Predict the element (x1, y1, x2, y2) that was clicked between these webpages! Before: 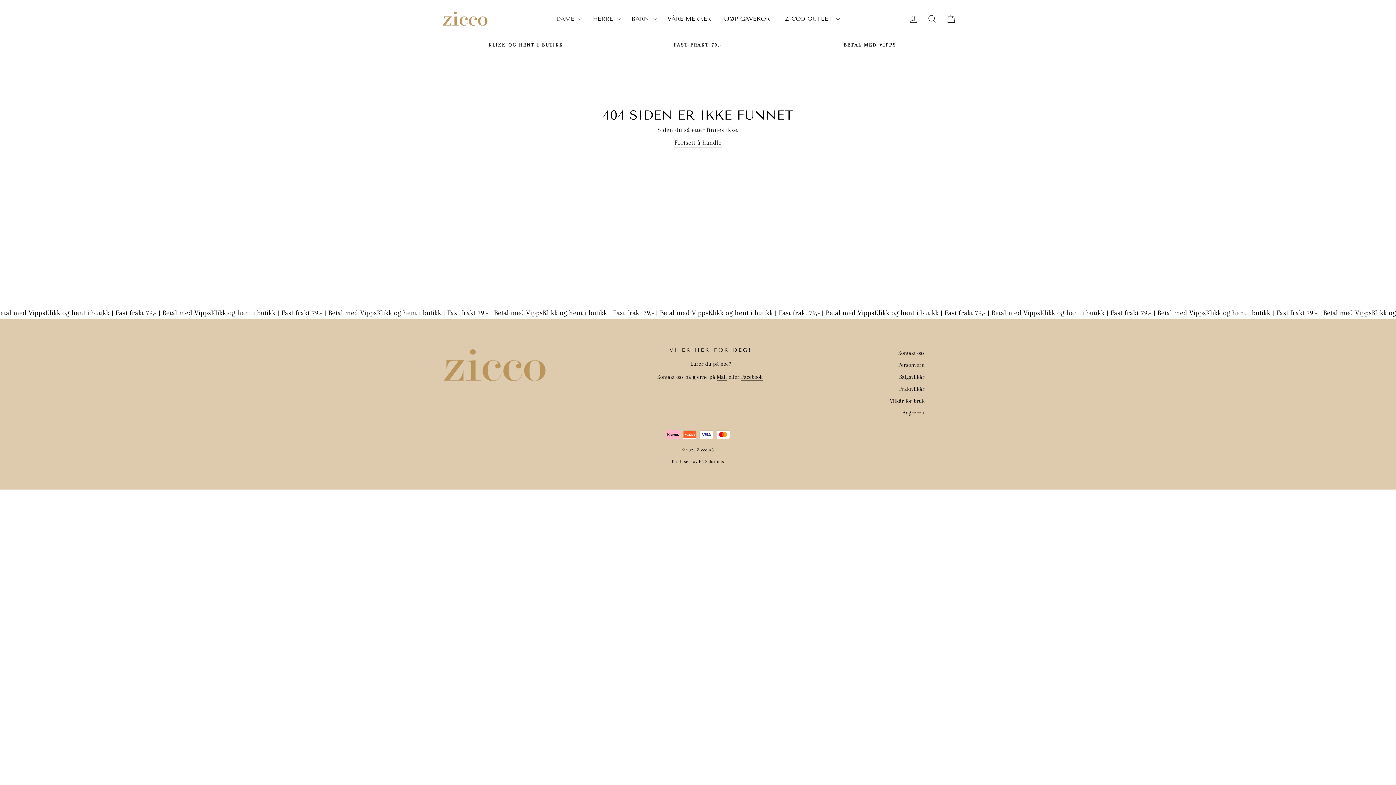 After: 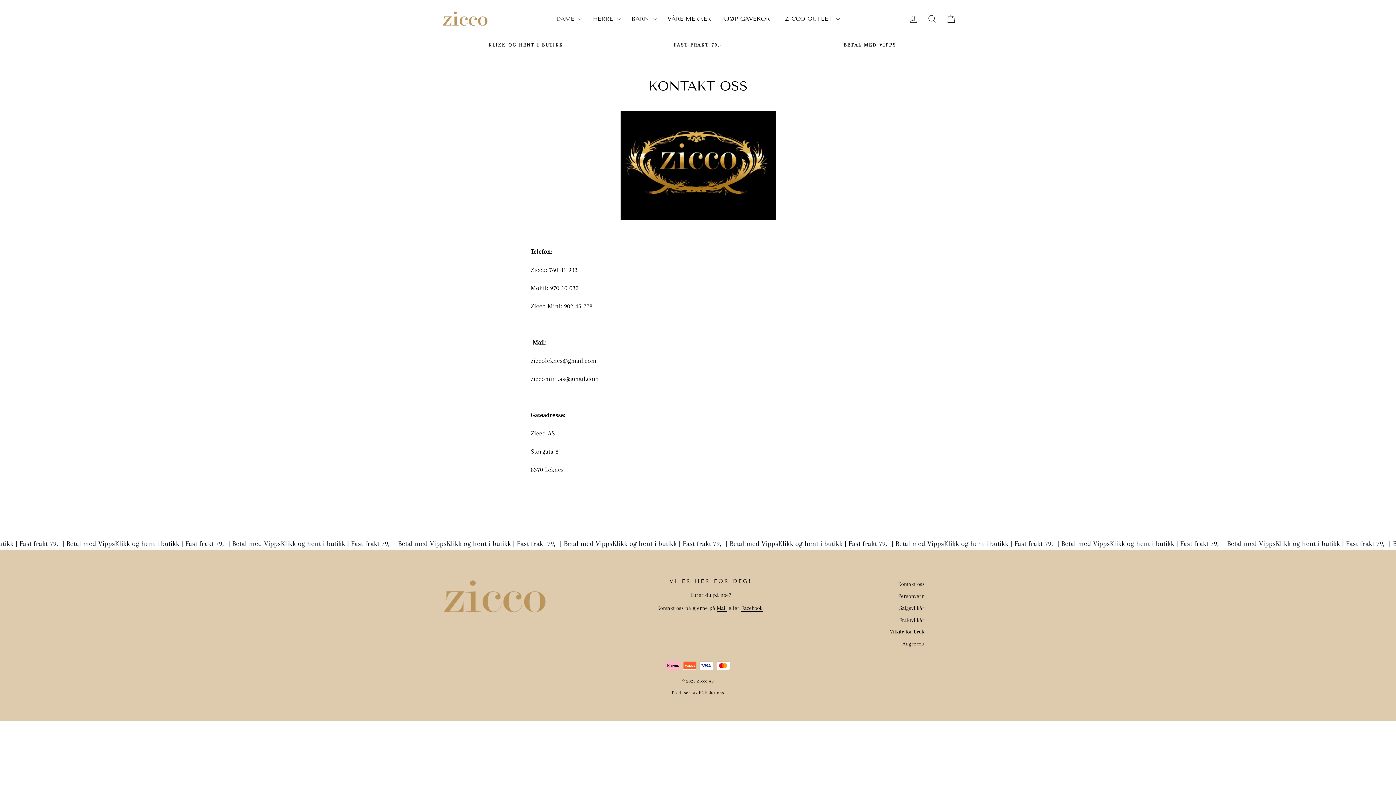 Action: bbox: (717, 374, 727, 380) label: Mail